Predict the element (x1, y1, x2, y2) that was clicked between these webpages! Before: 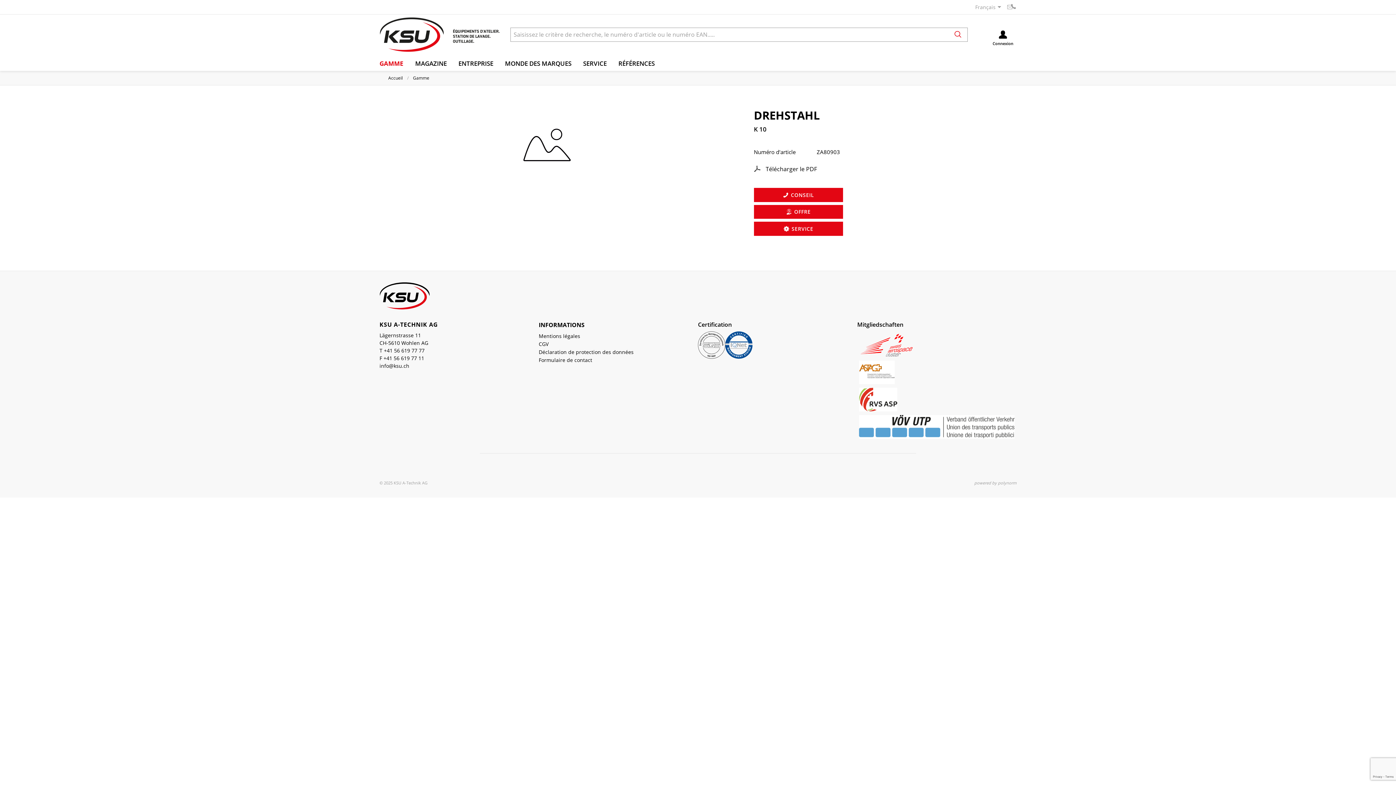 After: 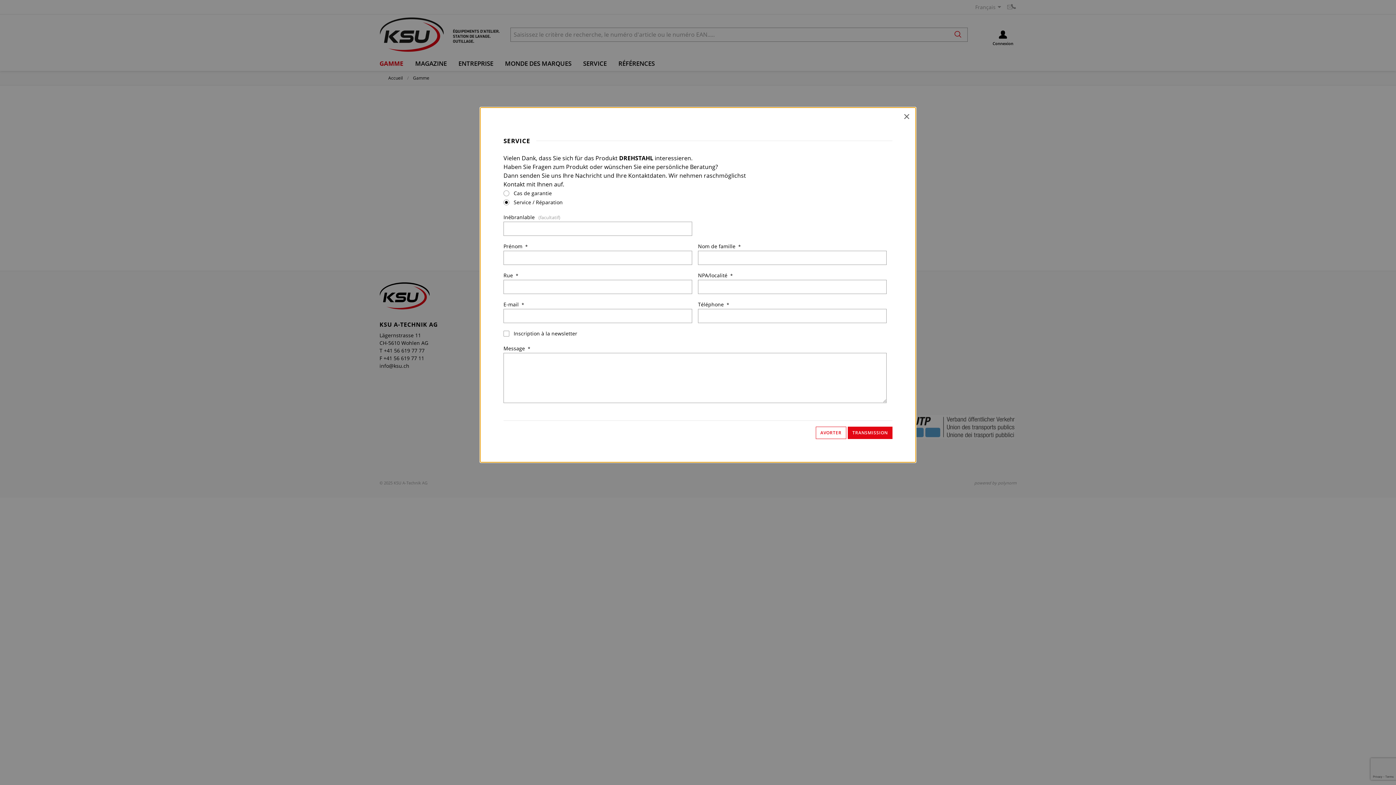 Action: label:  SERVICE bbox: (754, 221, 843, 235)